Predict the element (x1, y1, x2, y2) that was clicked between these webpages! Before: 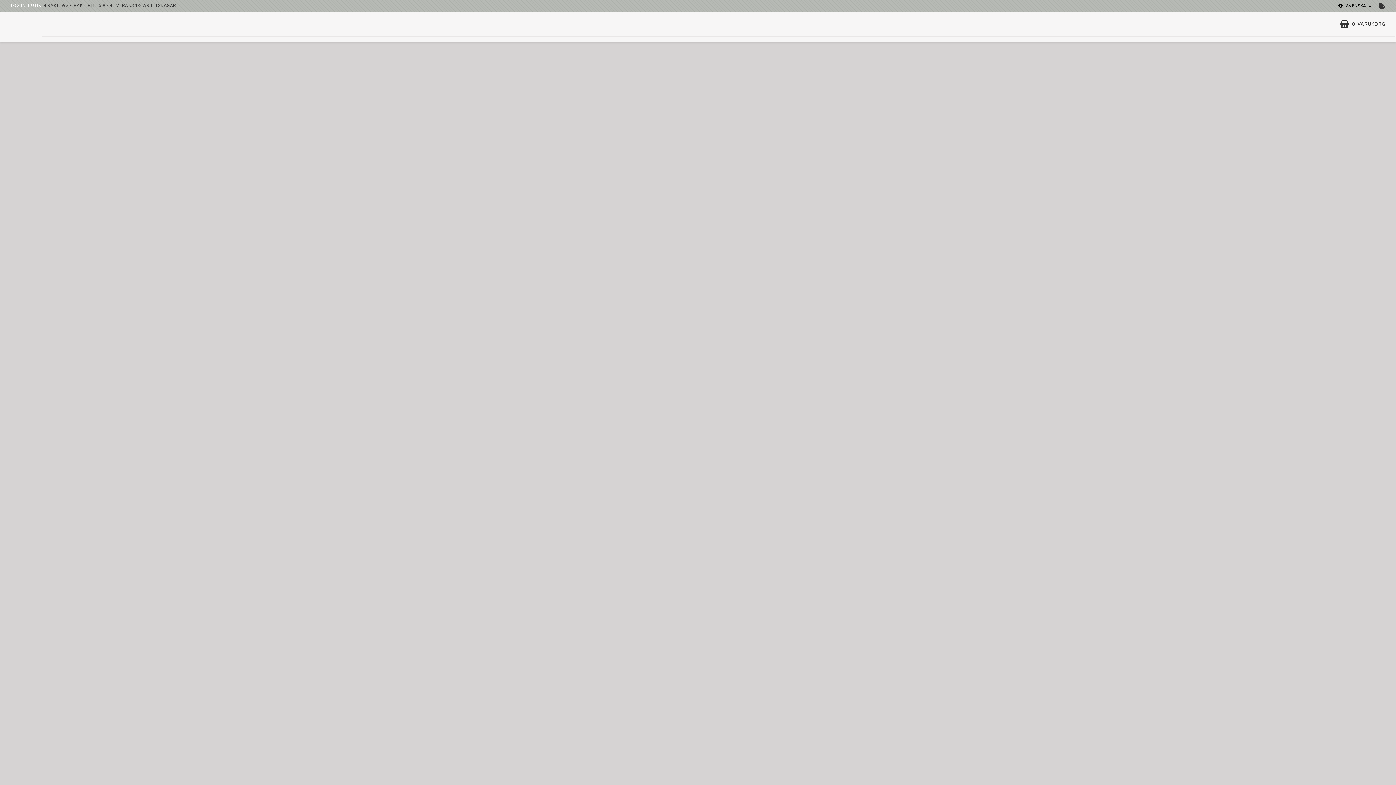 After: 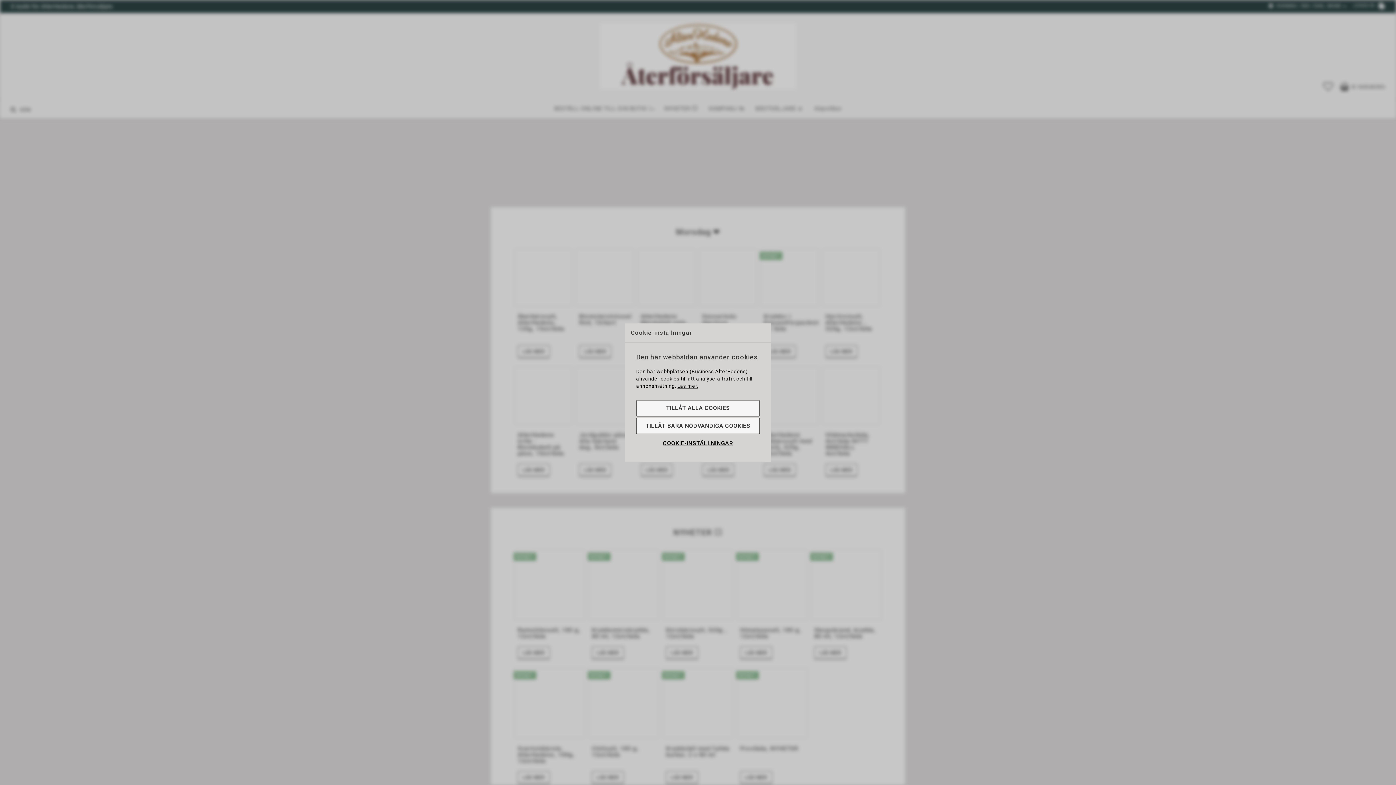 Action: bbox: (10, 2, 19, 8) label: LOG